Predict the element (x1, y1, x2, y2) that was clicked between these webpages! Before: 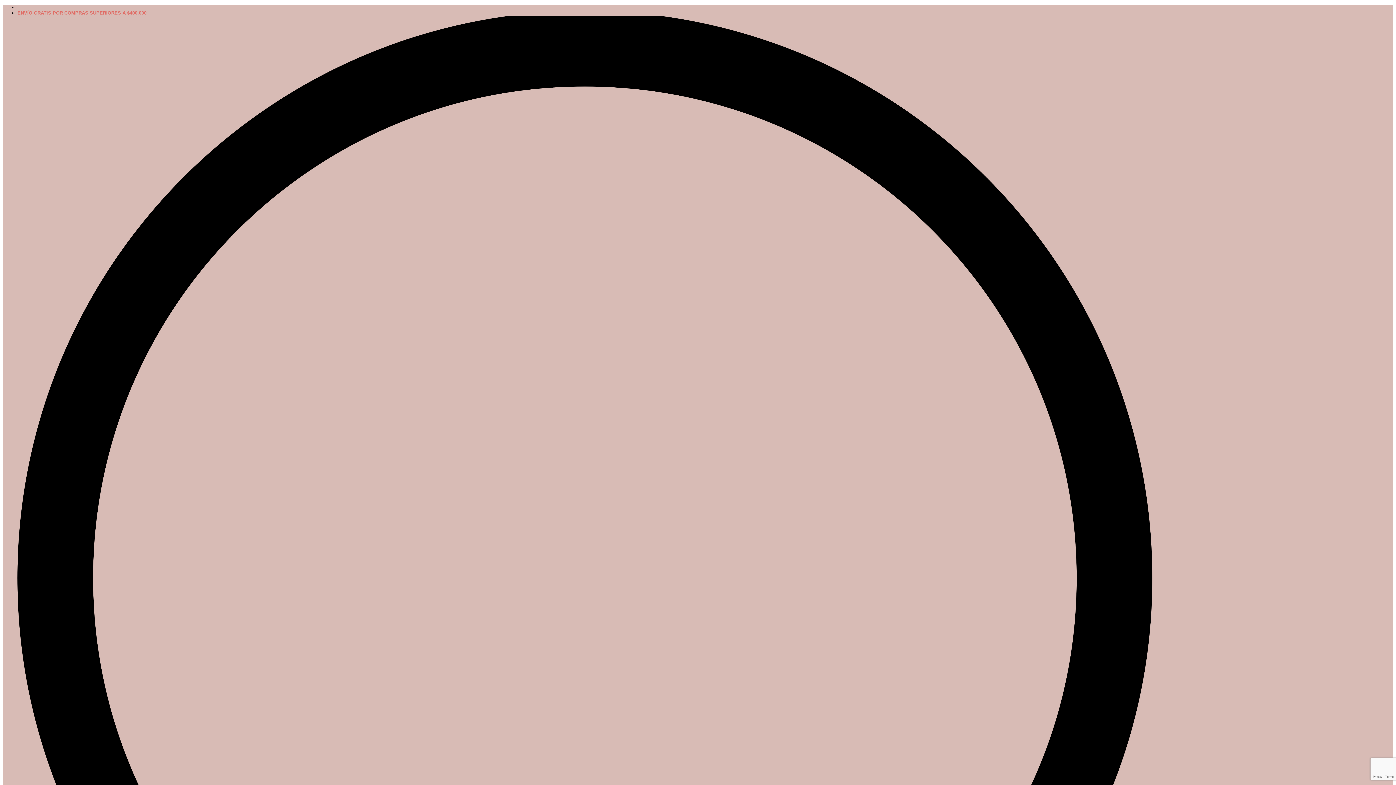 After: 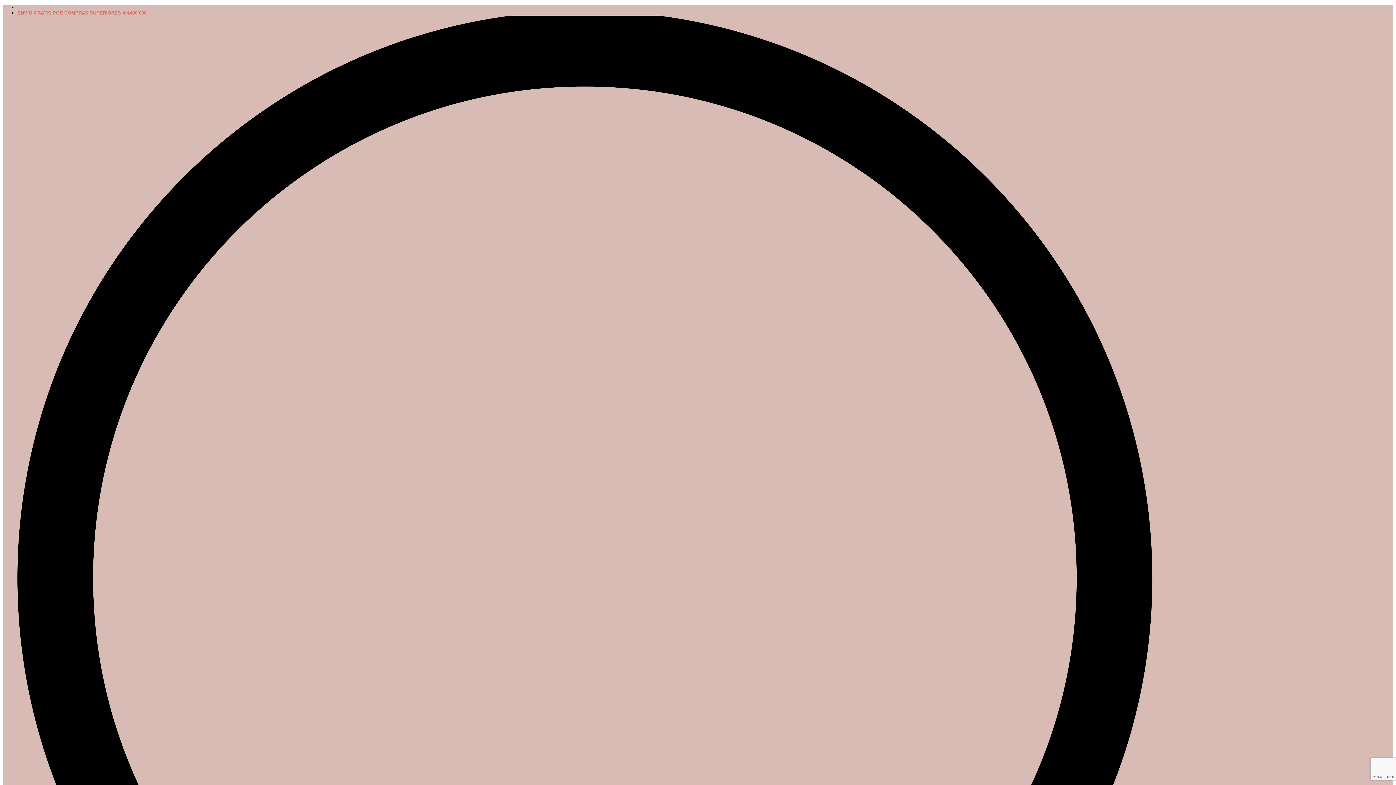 Action: label: ENVÍO GRATIS POR COMPRAS SUPERIORES A $400.000 bbox: (17, 10, 146, 15)